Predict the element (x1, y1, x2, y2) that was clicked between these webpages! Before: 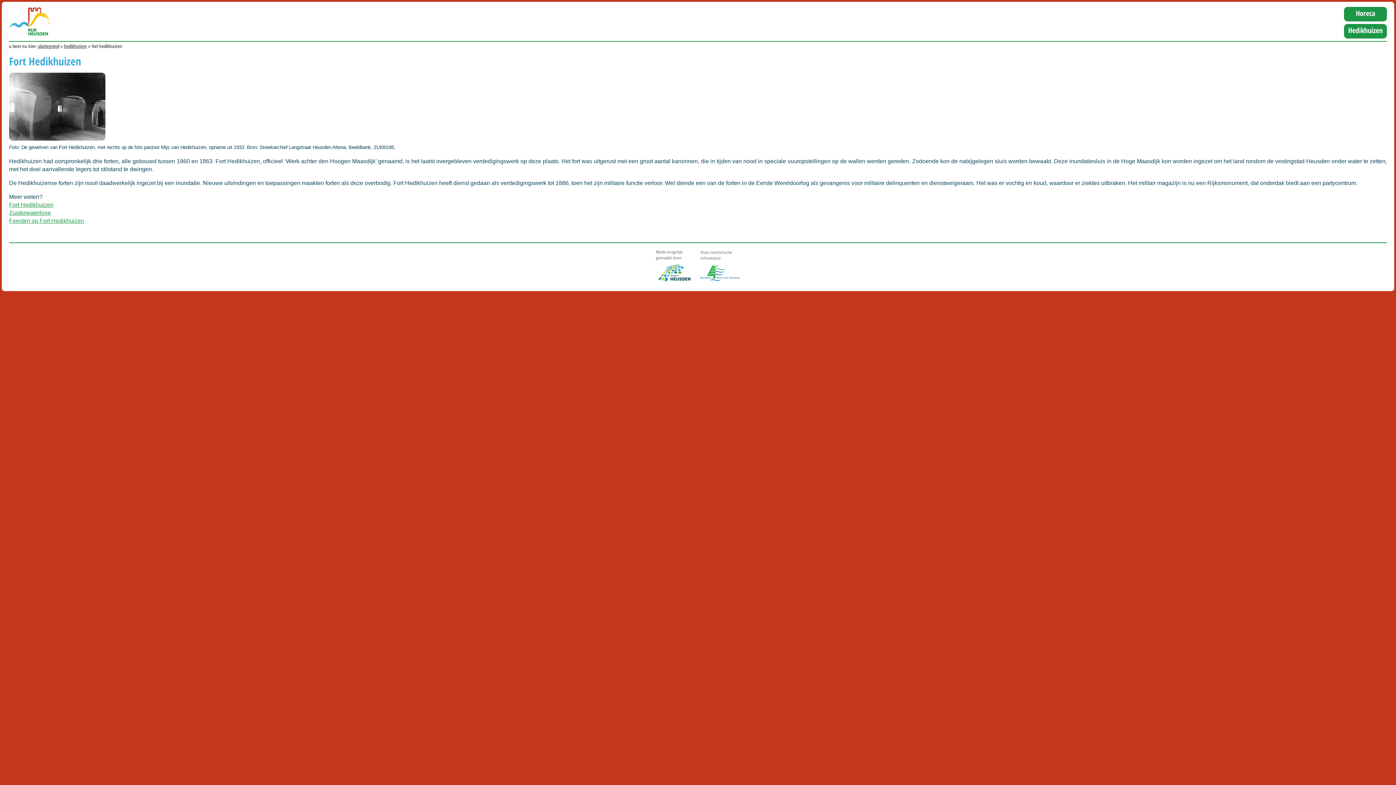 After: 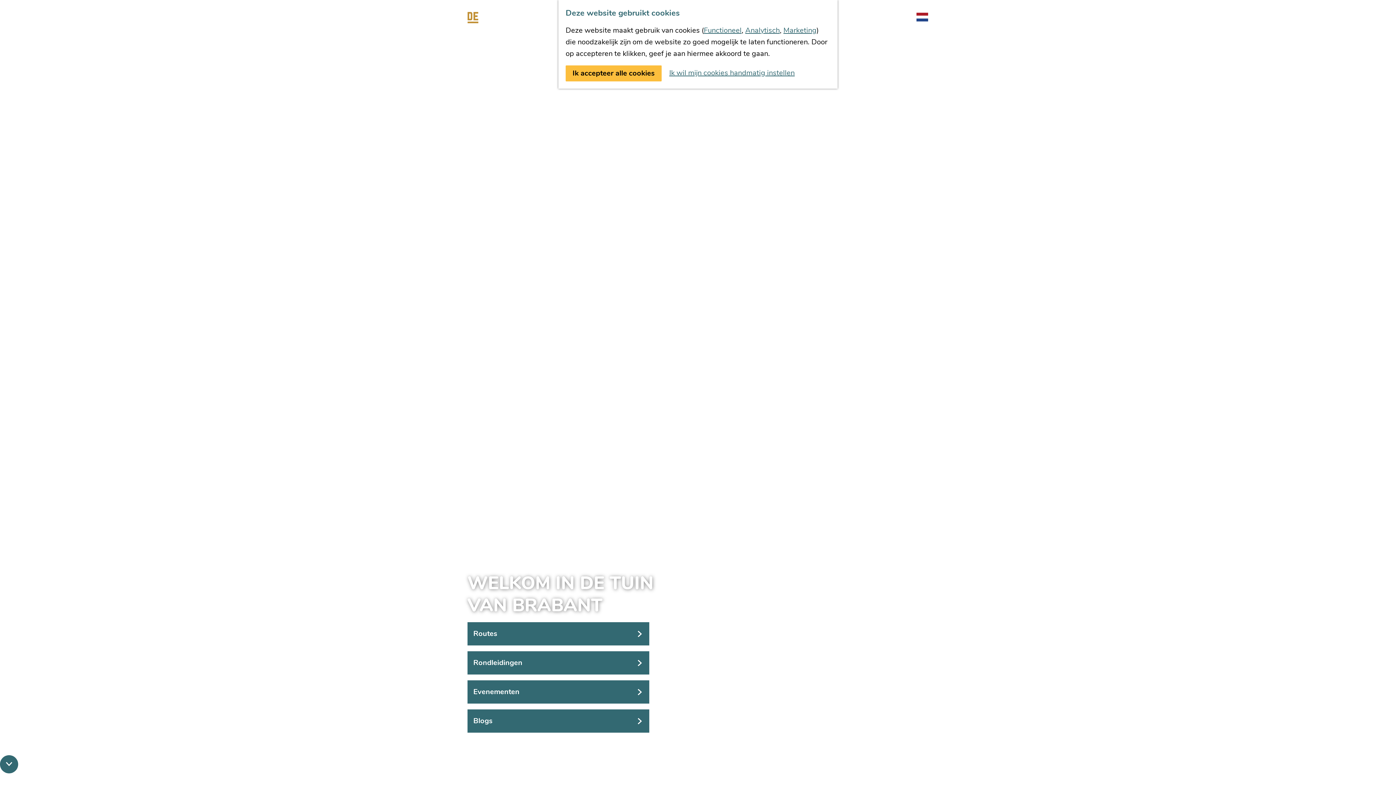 Action: bbox: (695, 280, 744, 286)